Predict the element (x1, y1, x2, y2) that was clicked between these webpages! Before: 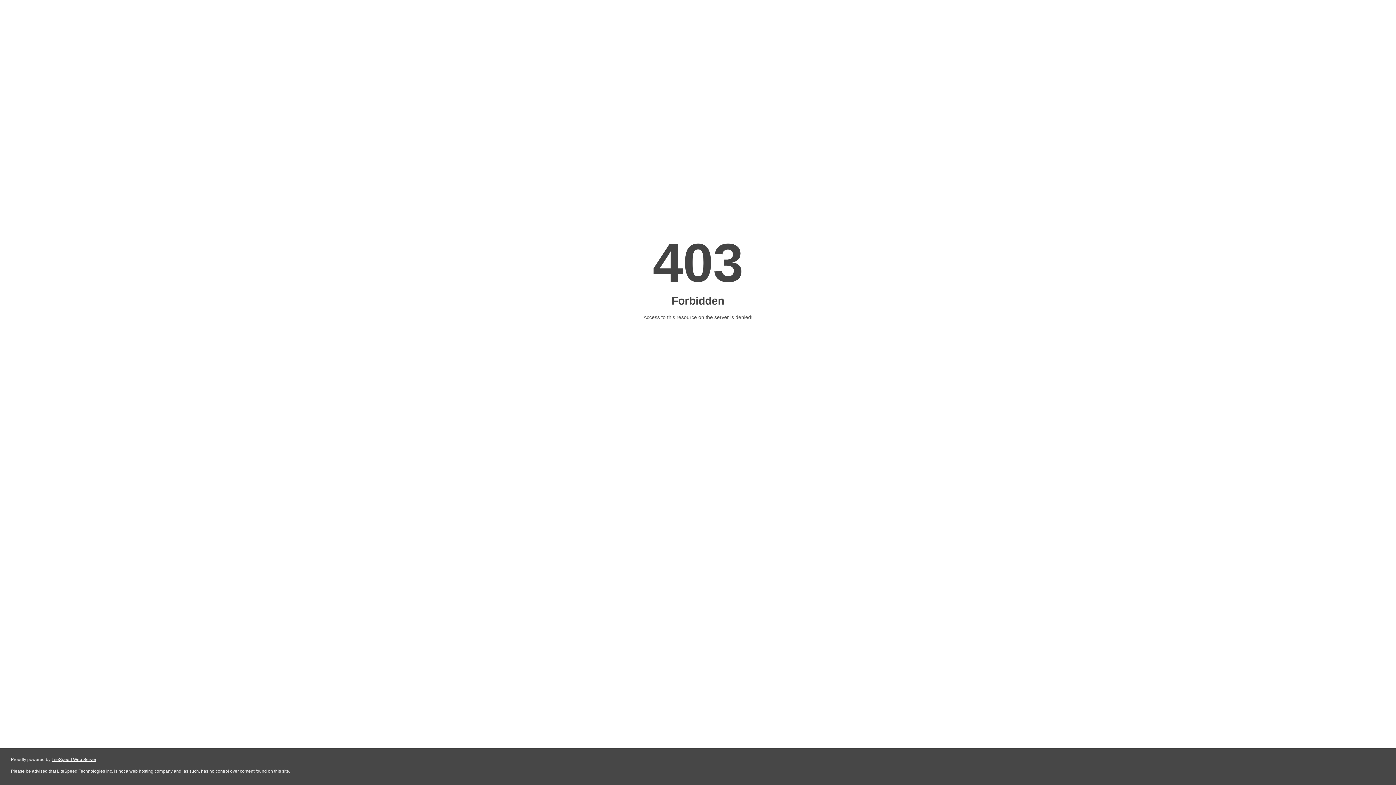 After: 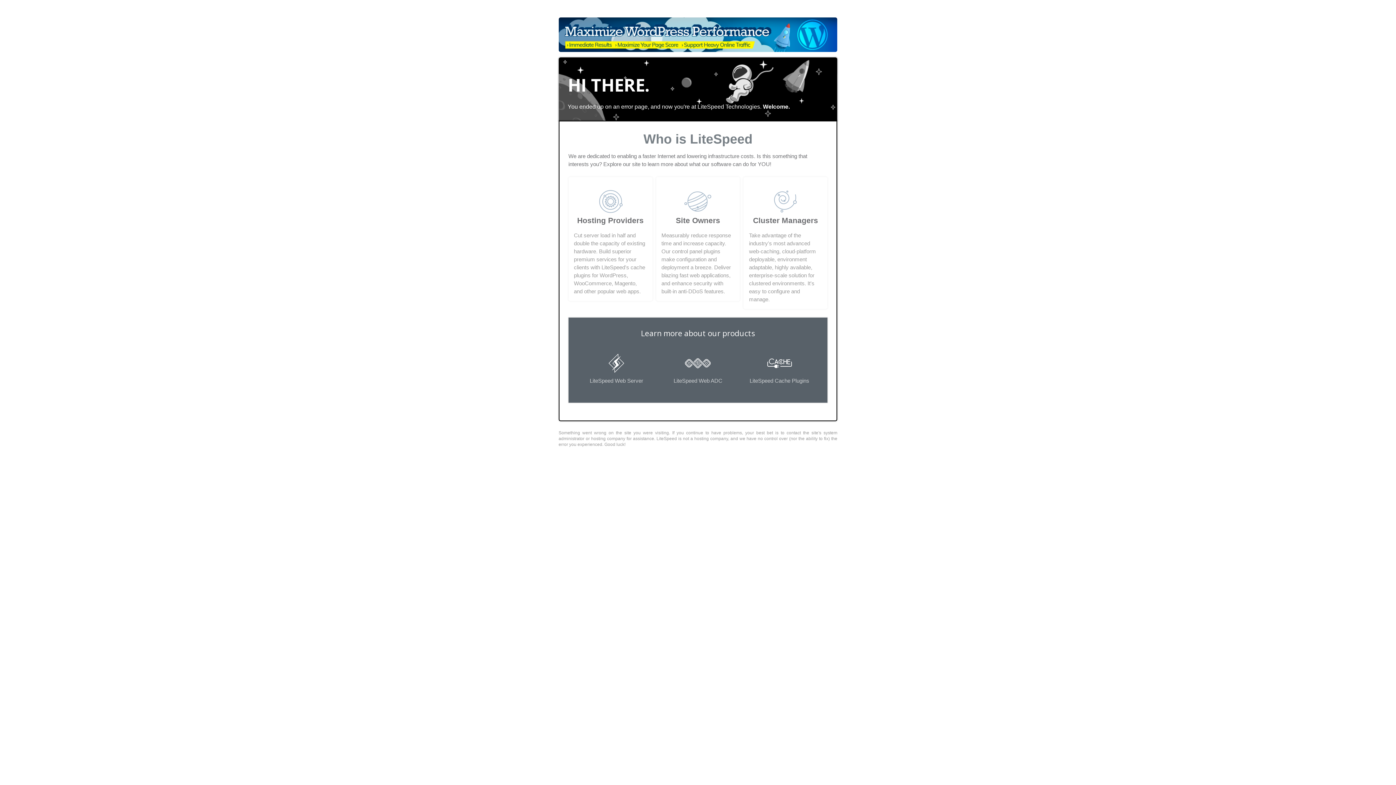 Action: label: LiteSpeed Web Server bbox: (51, 757, 96, 762)